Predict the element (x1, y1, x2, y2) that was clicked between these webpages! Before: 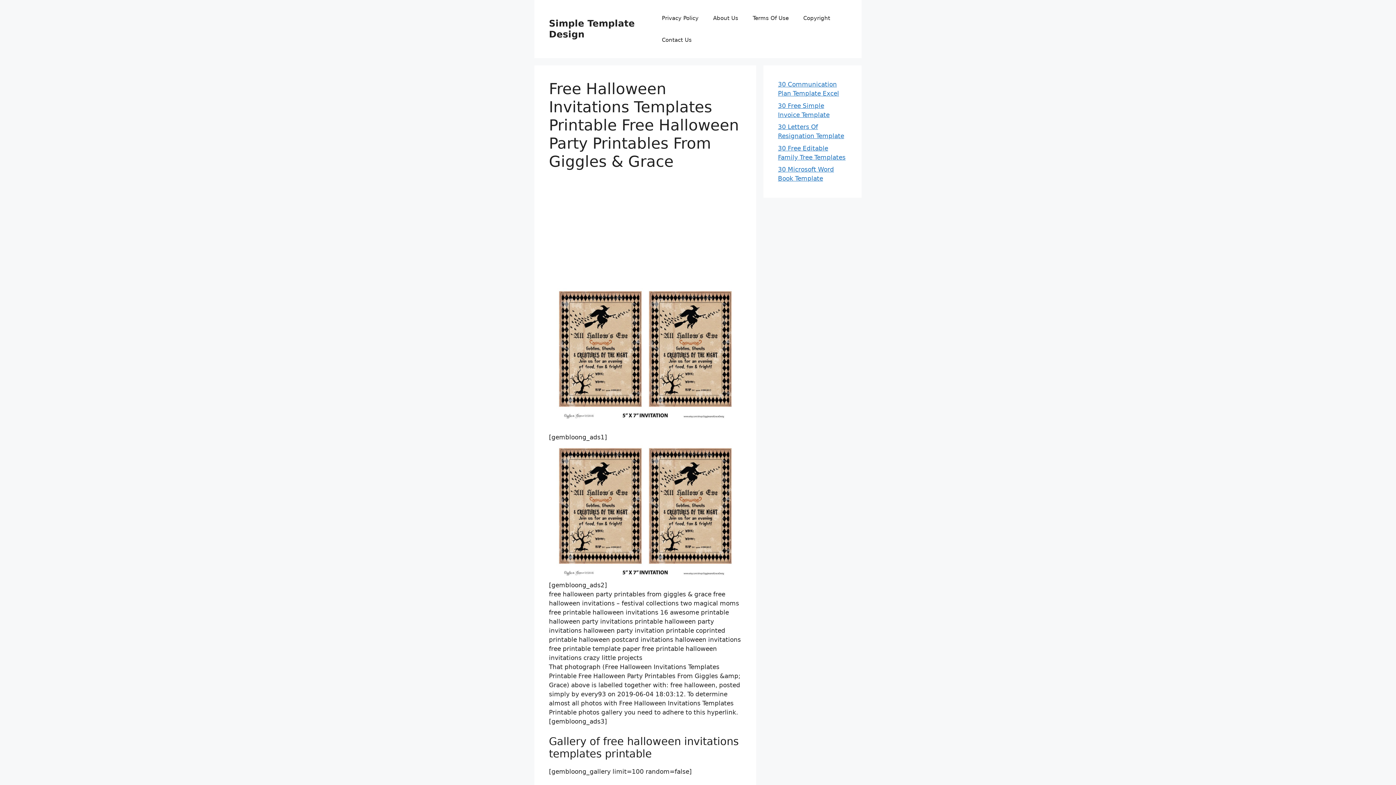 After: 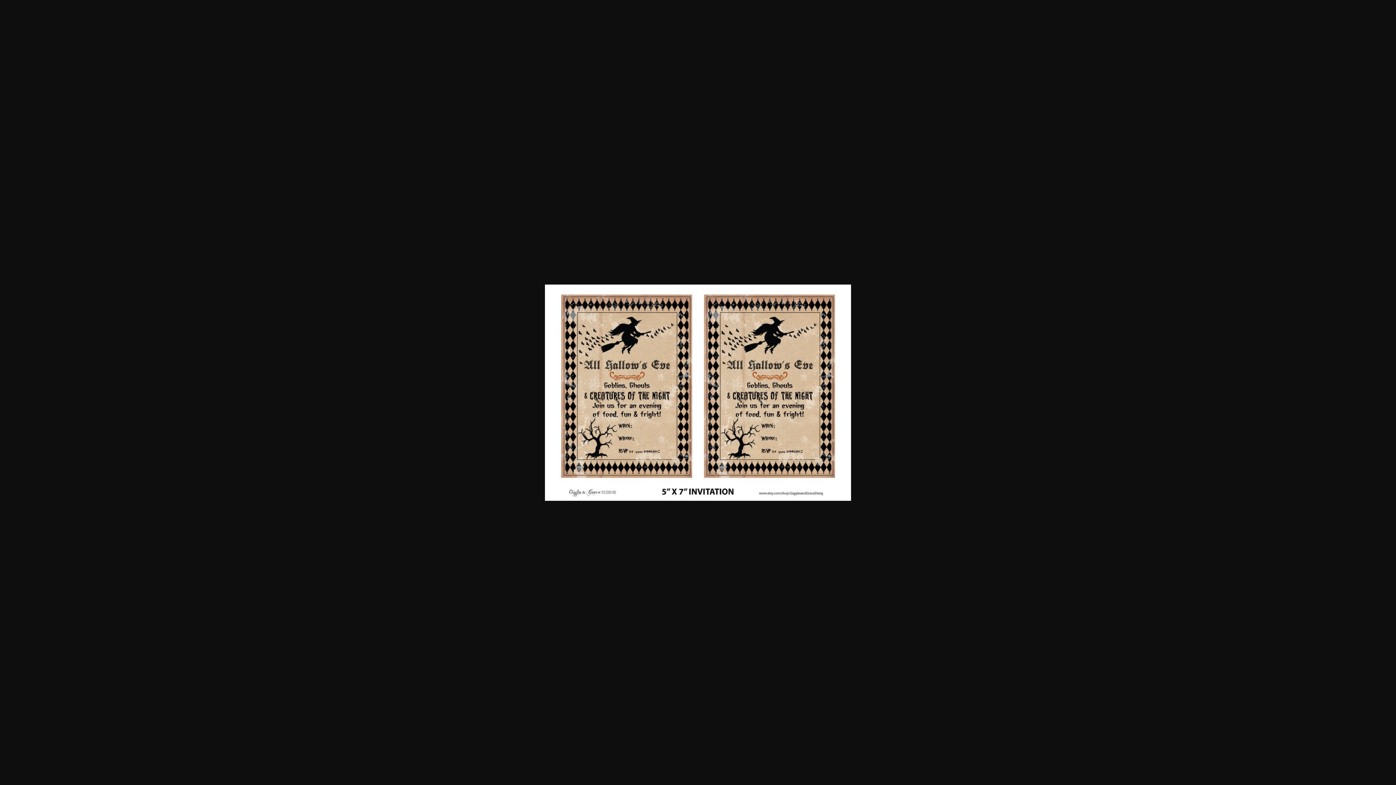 Action: bbox: (549, 415, 741, 422)